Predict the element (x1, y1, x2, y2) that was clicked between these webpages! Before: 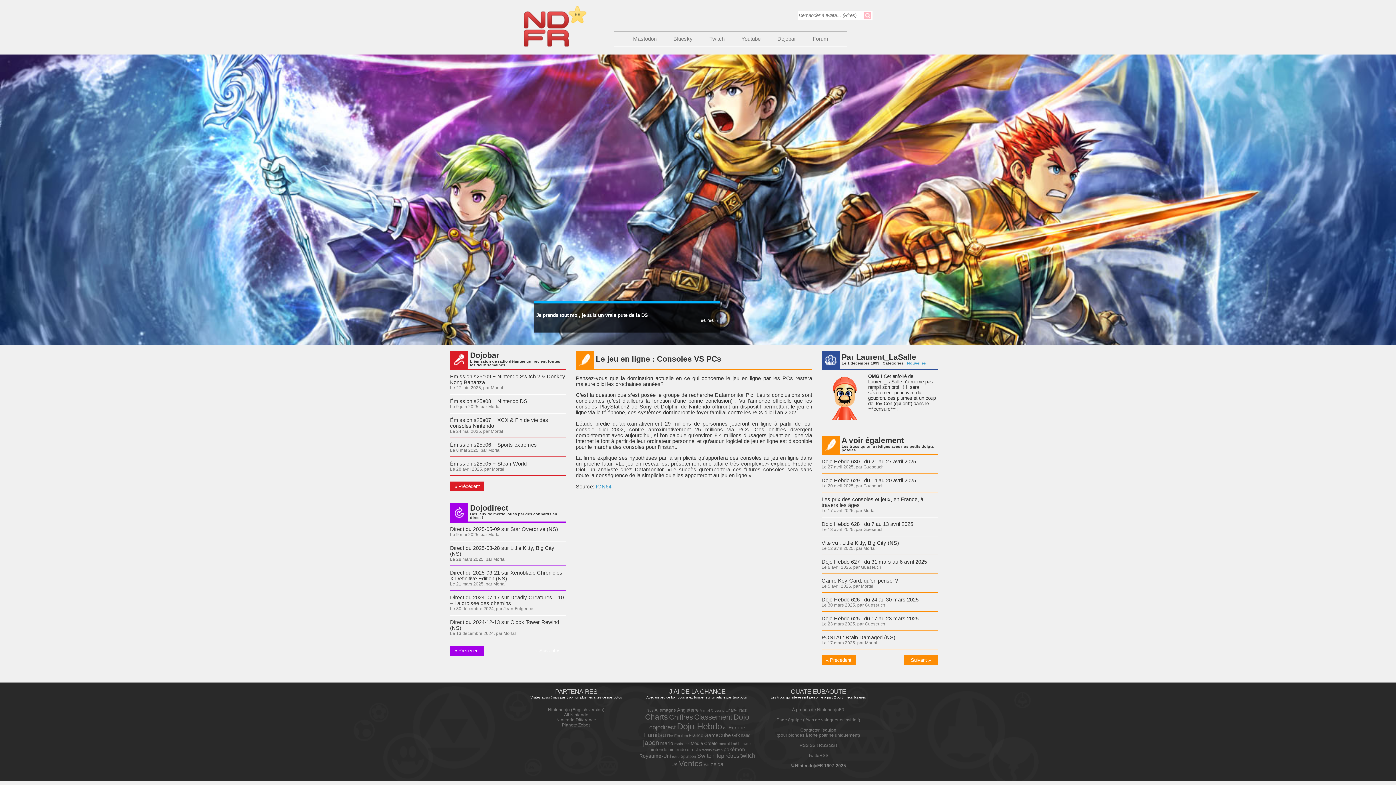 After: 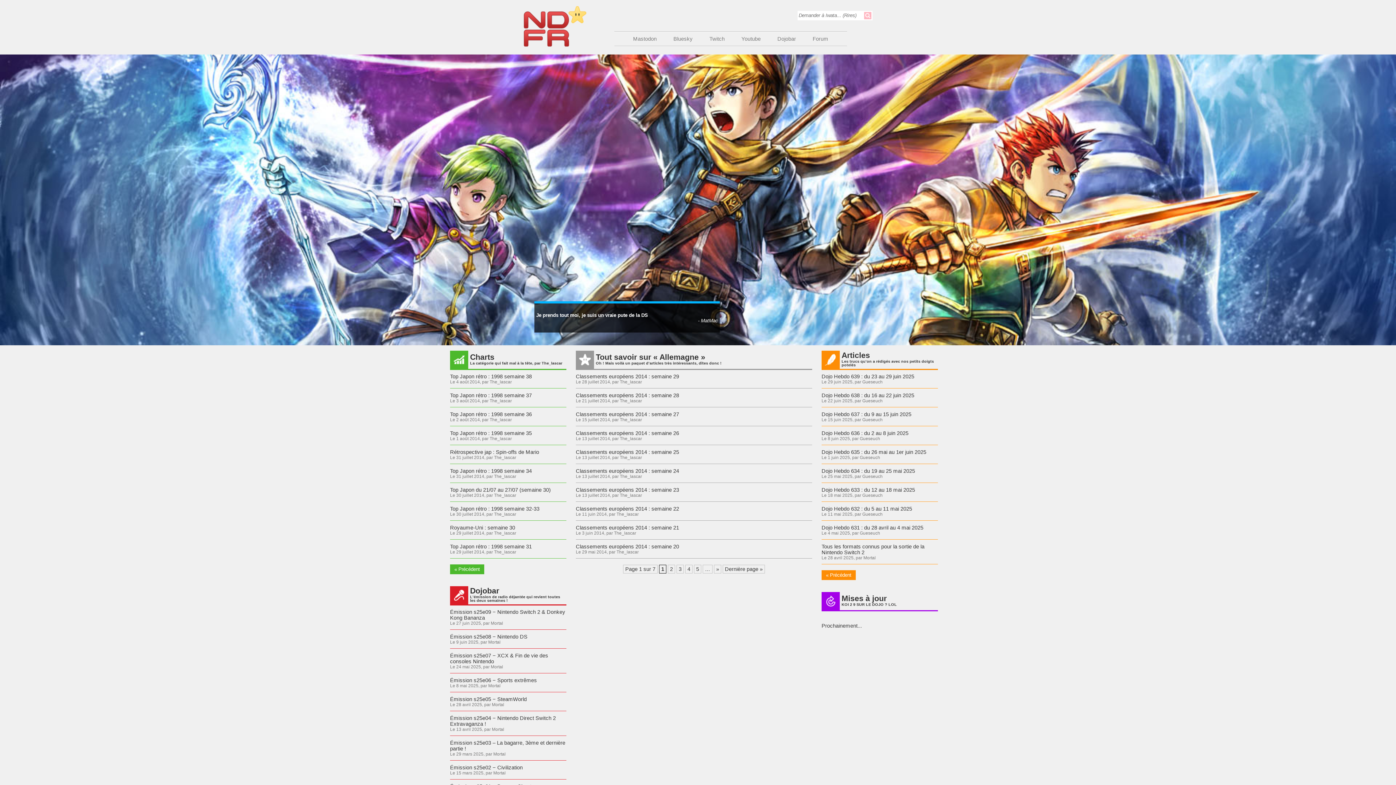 Action: label: Allemagne (64 éléments) bbox: (654, 707, 676, 713)